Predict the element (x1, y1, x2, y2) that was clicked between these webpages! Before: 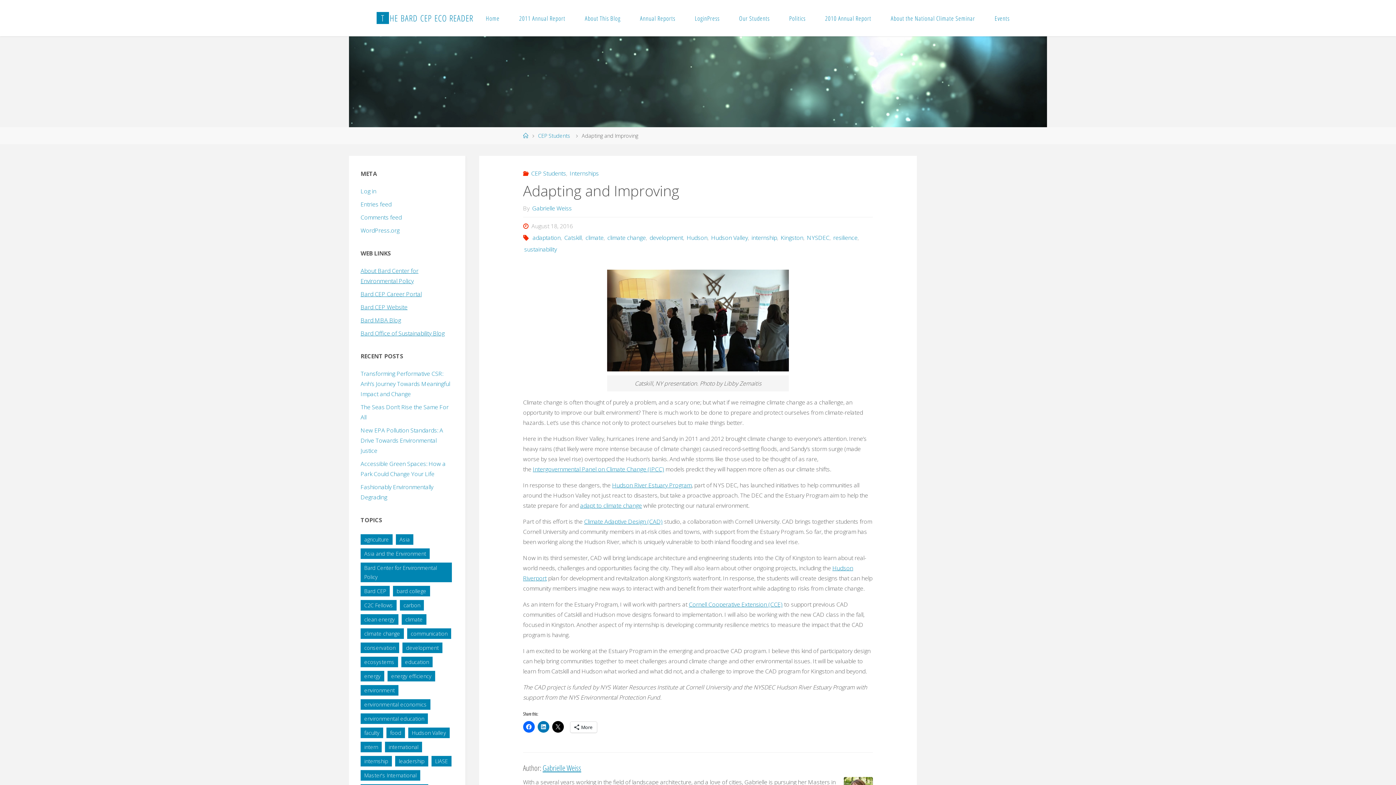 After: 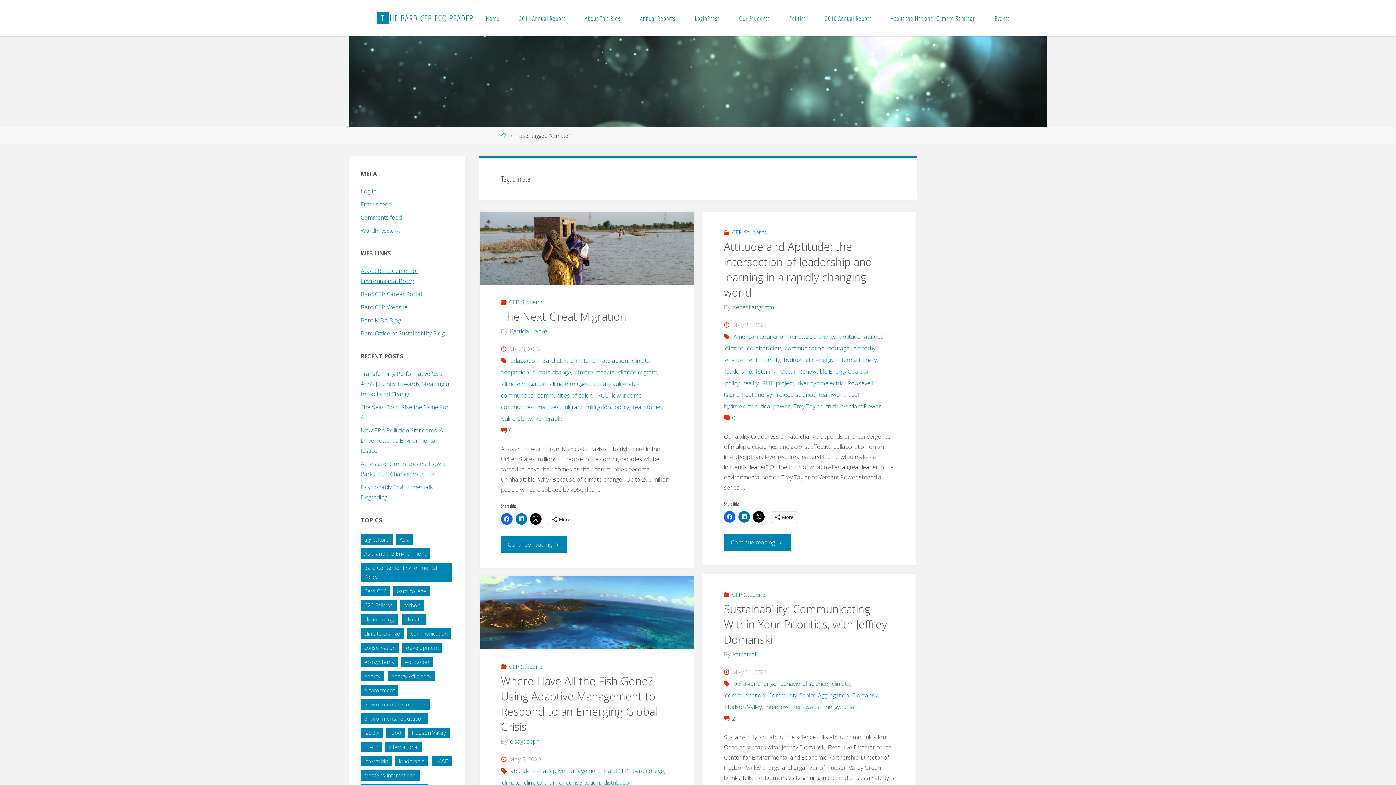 Action: label: climate bbox: (584, 233, 603, 241)